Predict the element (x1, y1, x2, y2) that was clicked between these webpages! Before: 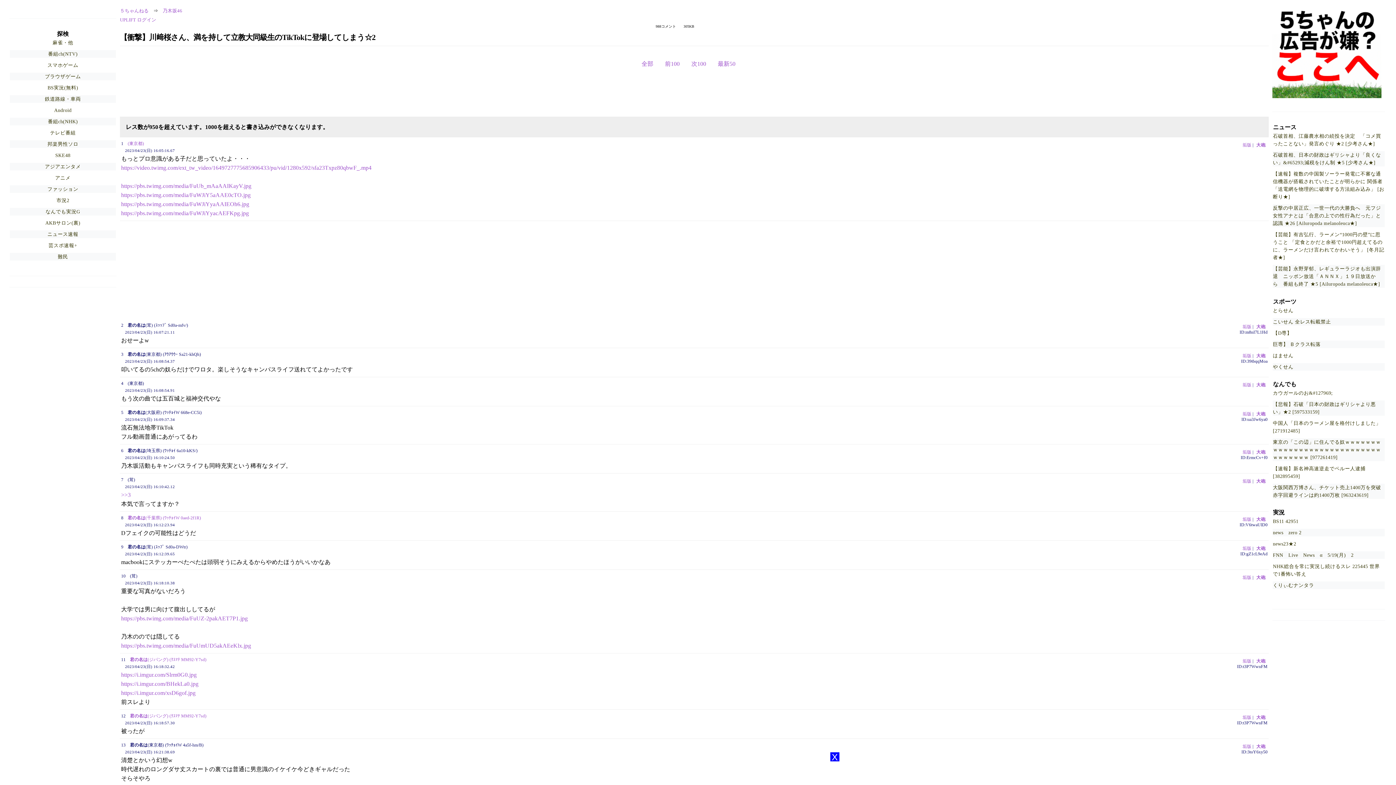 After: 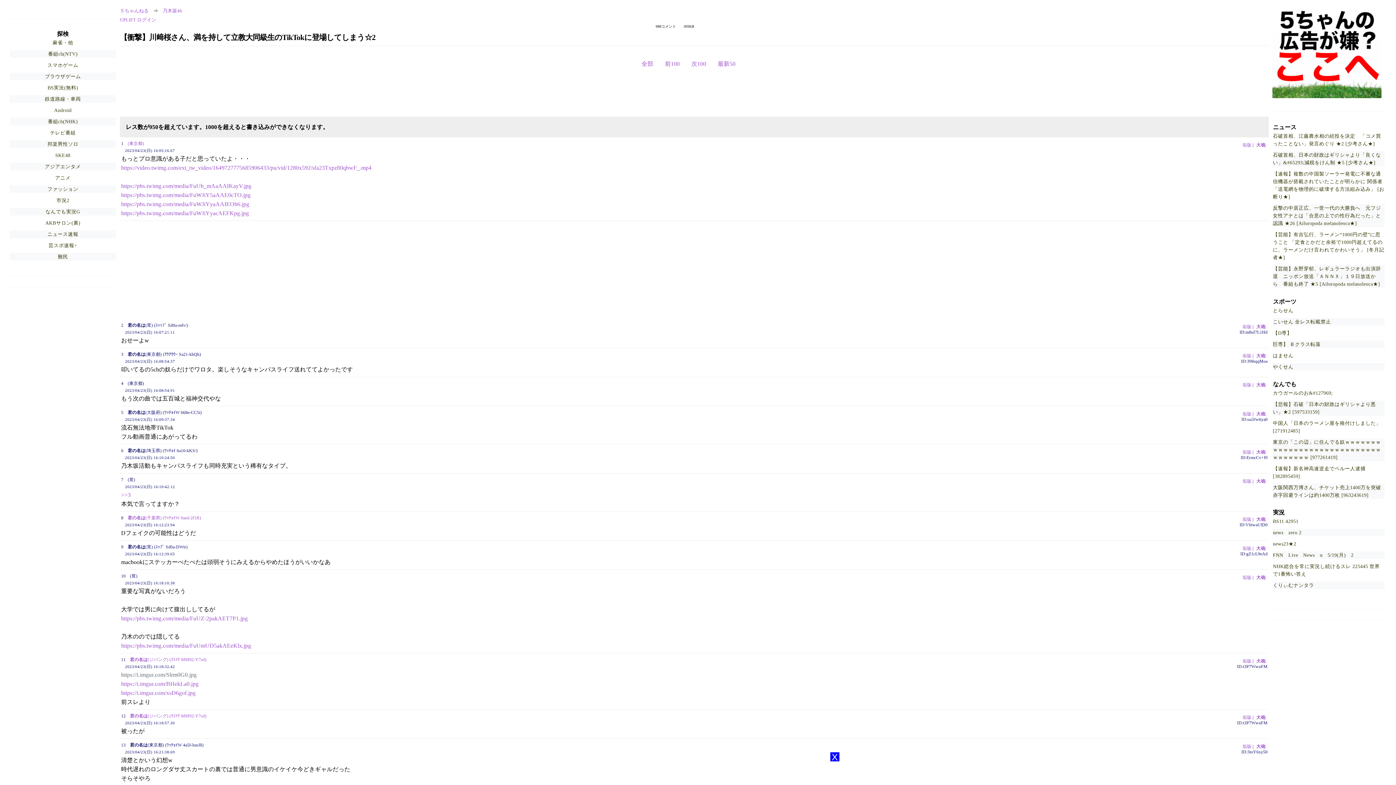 Action: label: https://i.imgur.com/Slrm0G0.jpg bbox: (121, 671, 196, 678)